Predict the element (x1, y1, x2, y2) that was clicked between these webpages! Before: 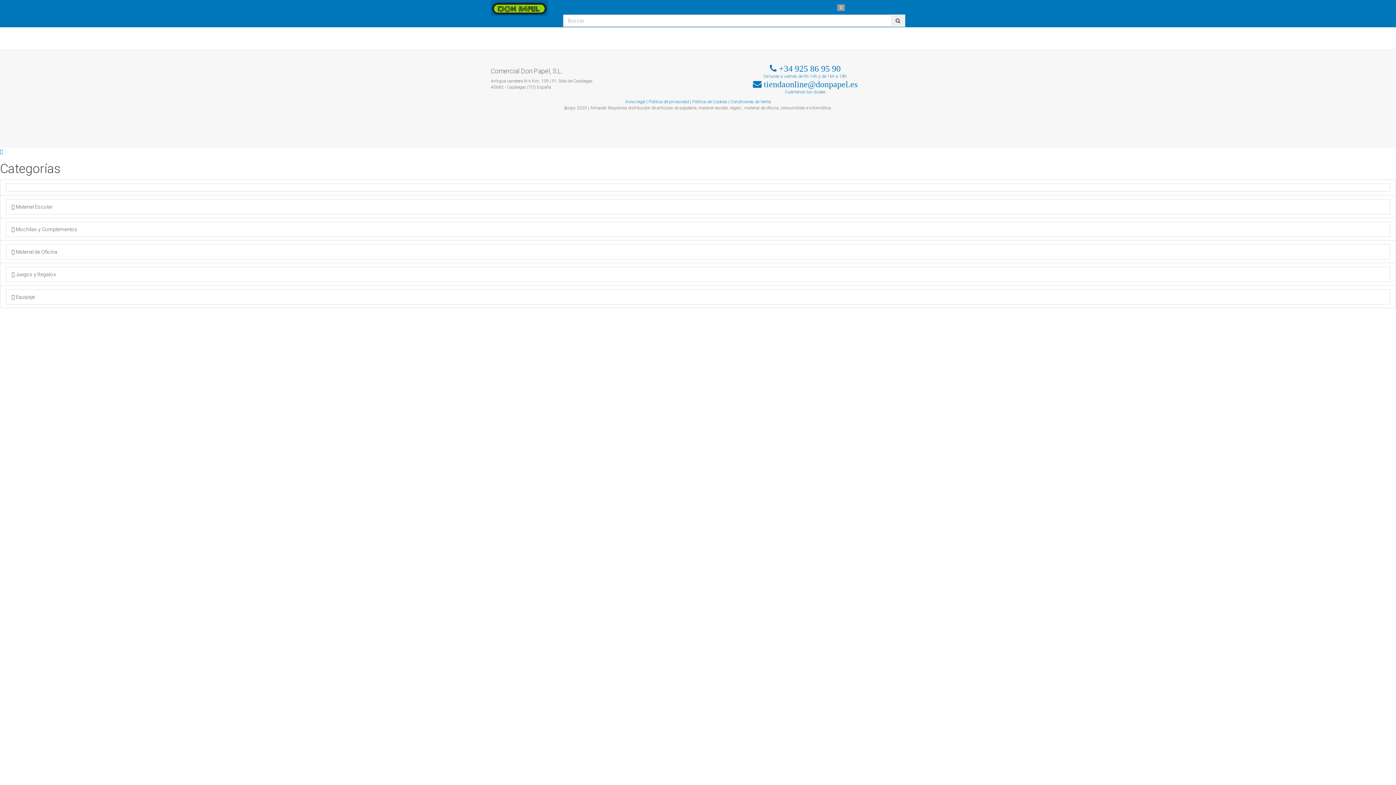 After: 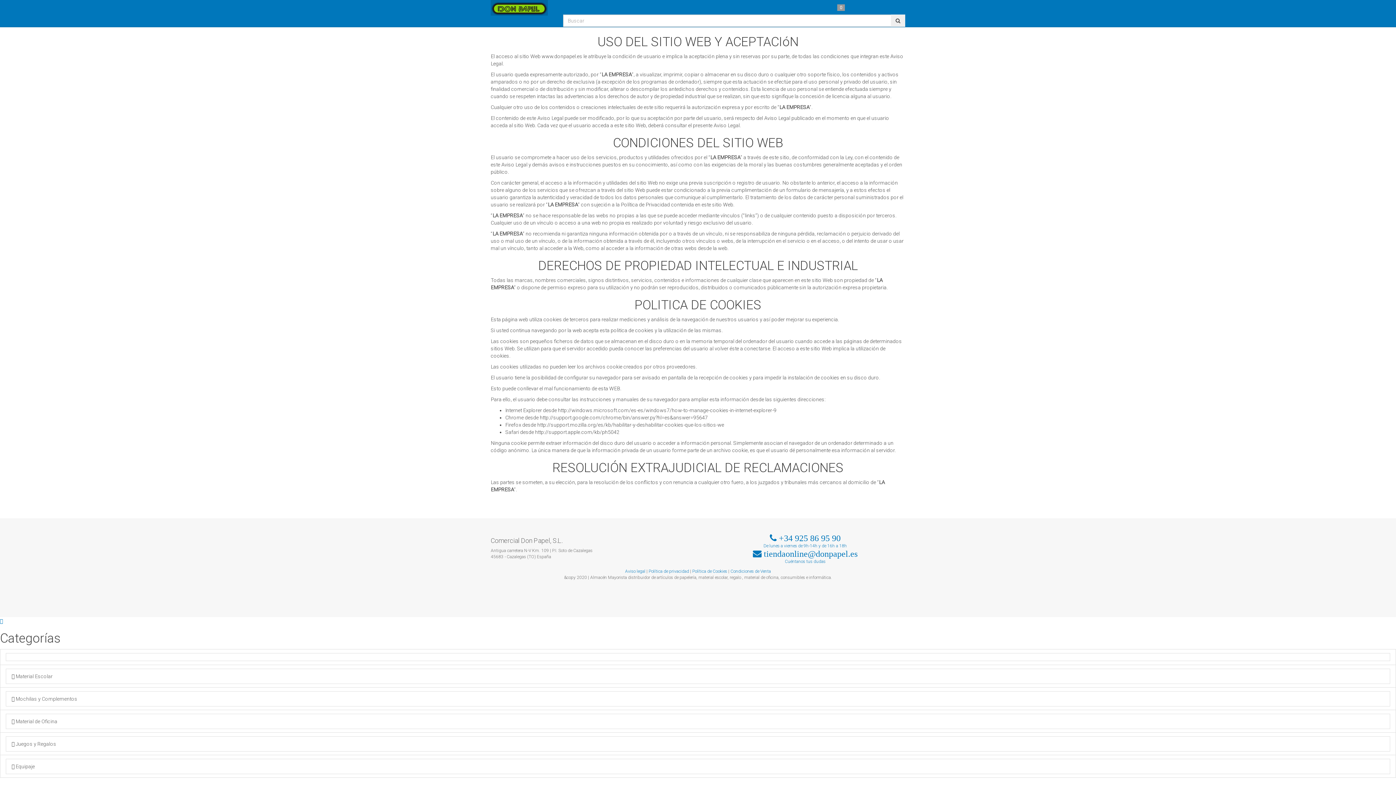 Action: label: Condiciones de Venta bbox: (730, 99, 771, 104)